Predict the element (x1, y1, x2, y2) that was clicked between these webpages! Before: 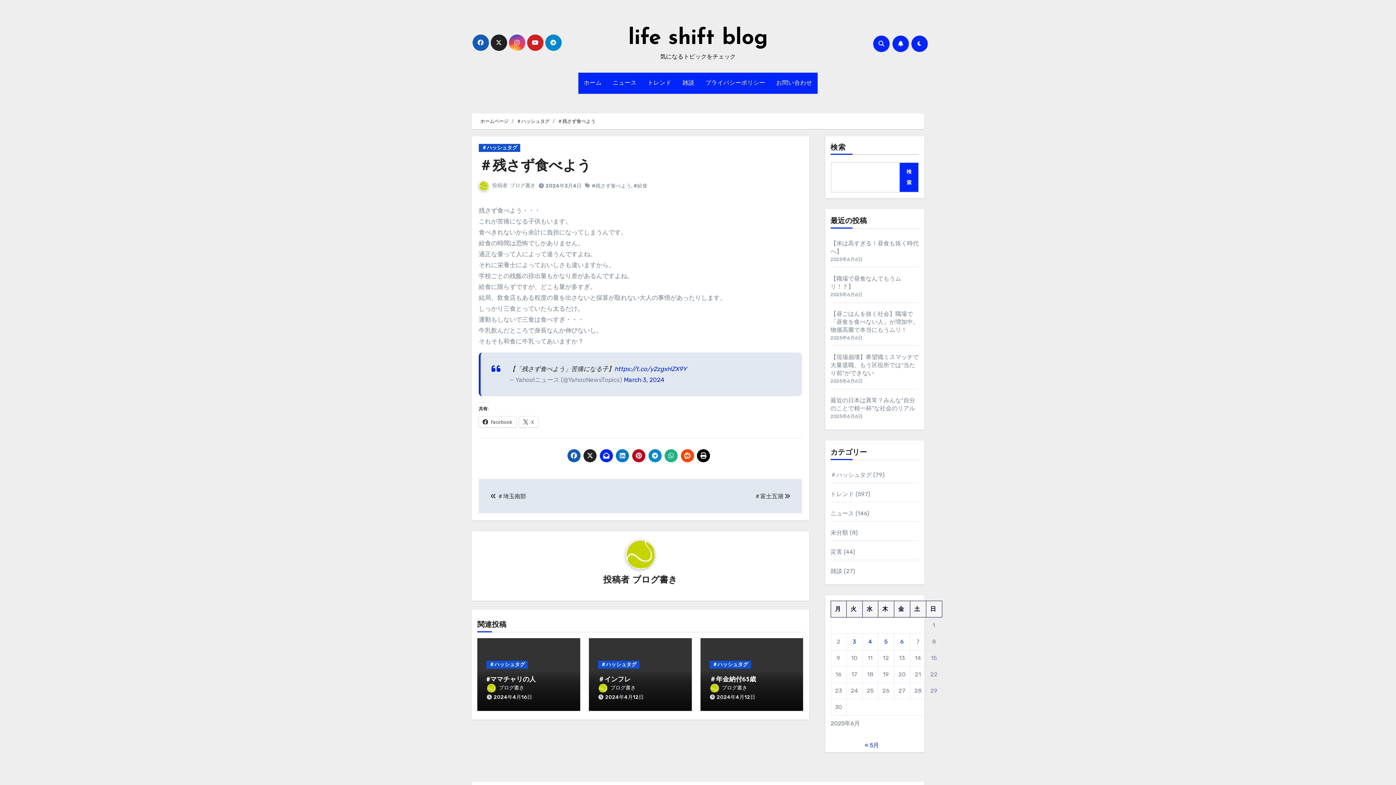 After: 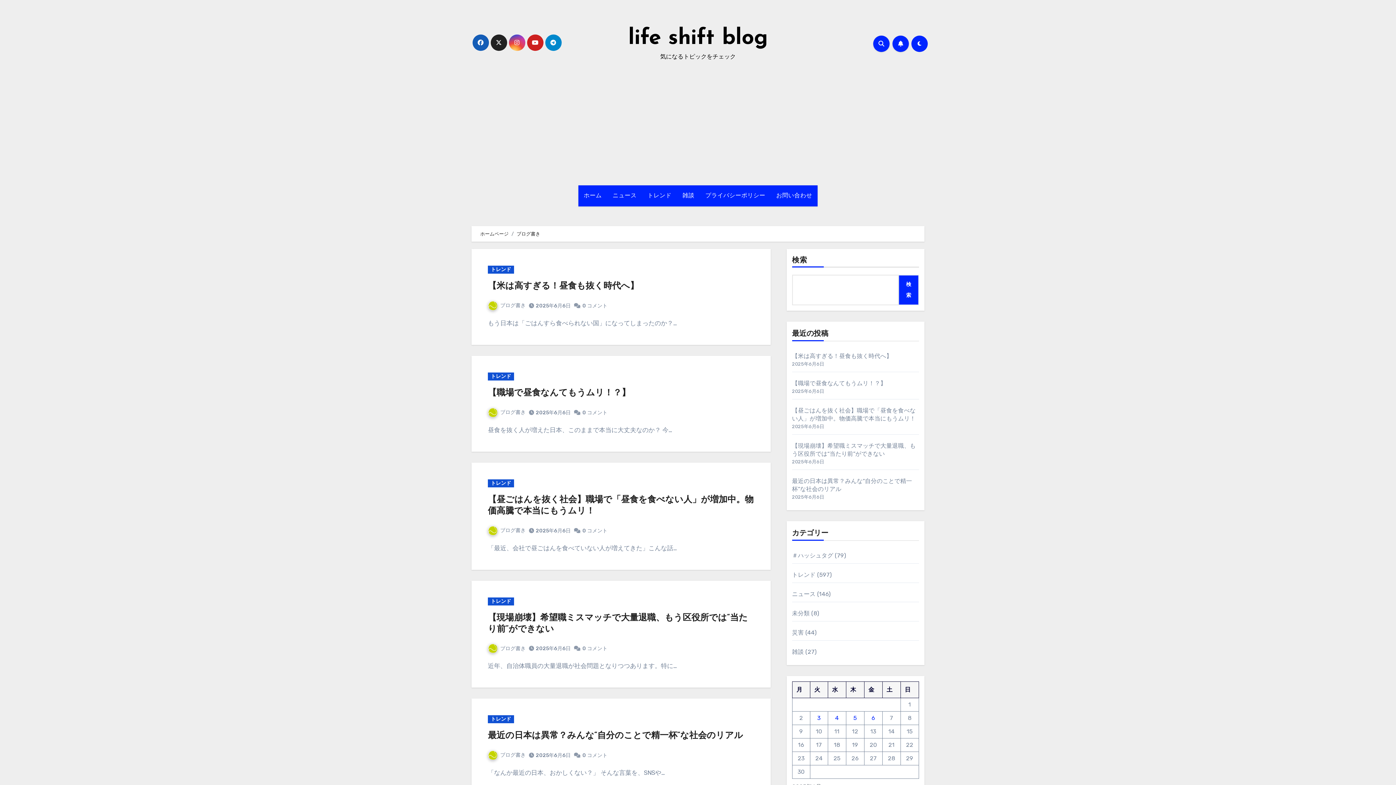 Action: label: ブログ書き bbox: (598, 685, 635, 691)